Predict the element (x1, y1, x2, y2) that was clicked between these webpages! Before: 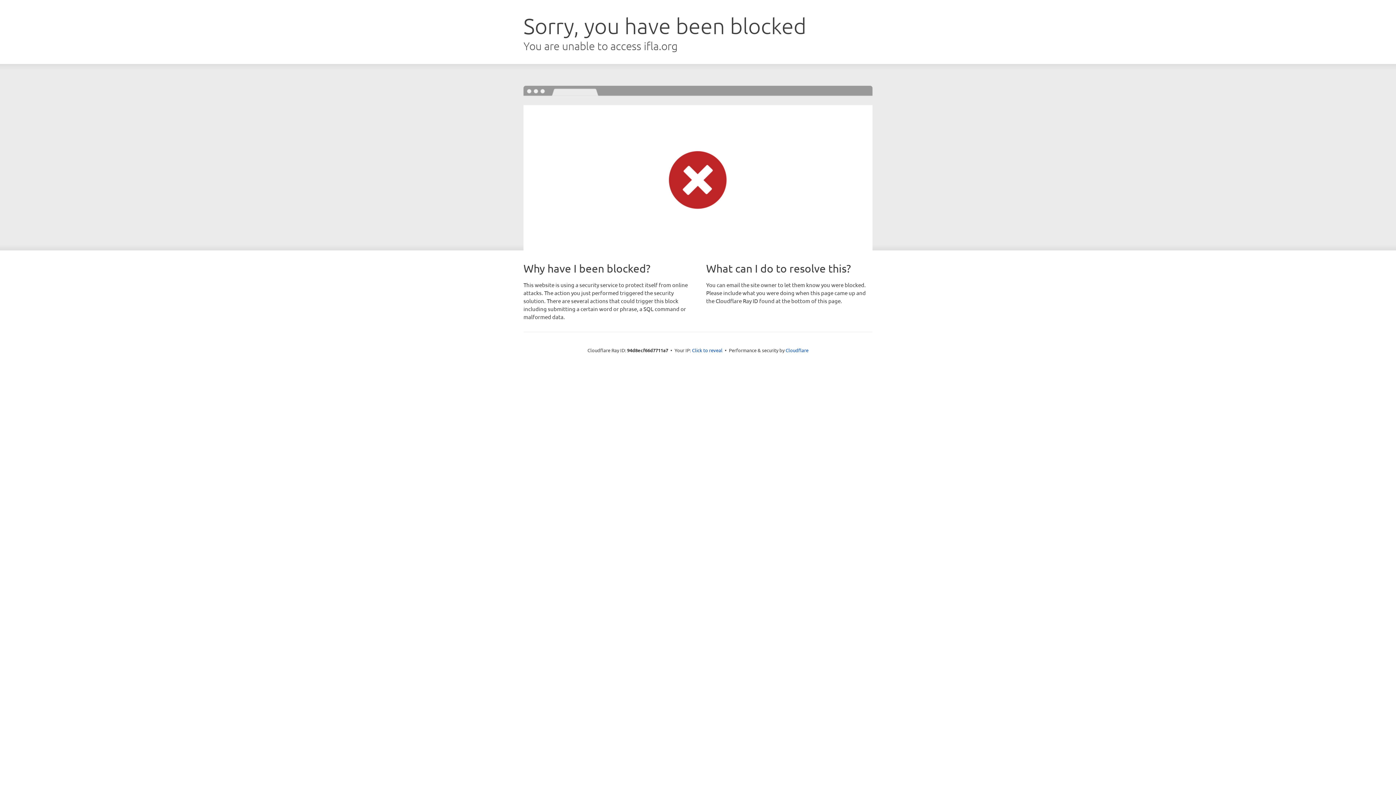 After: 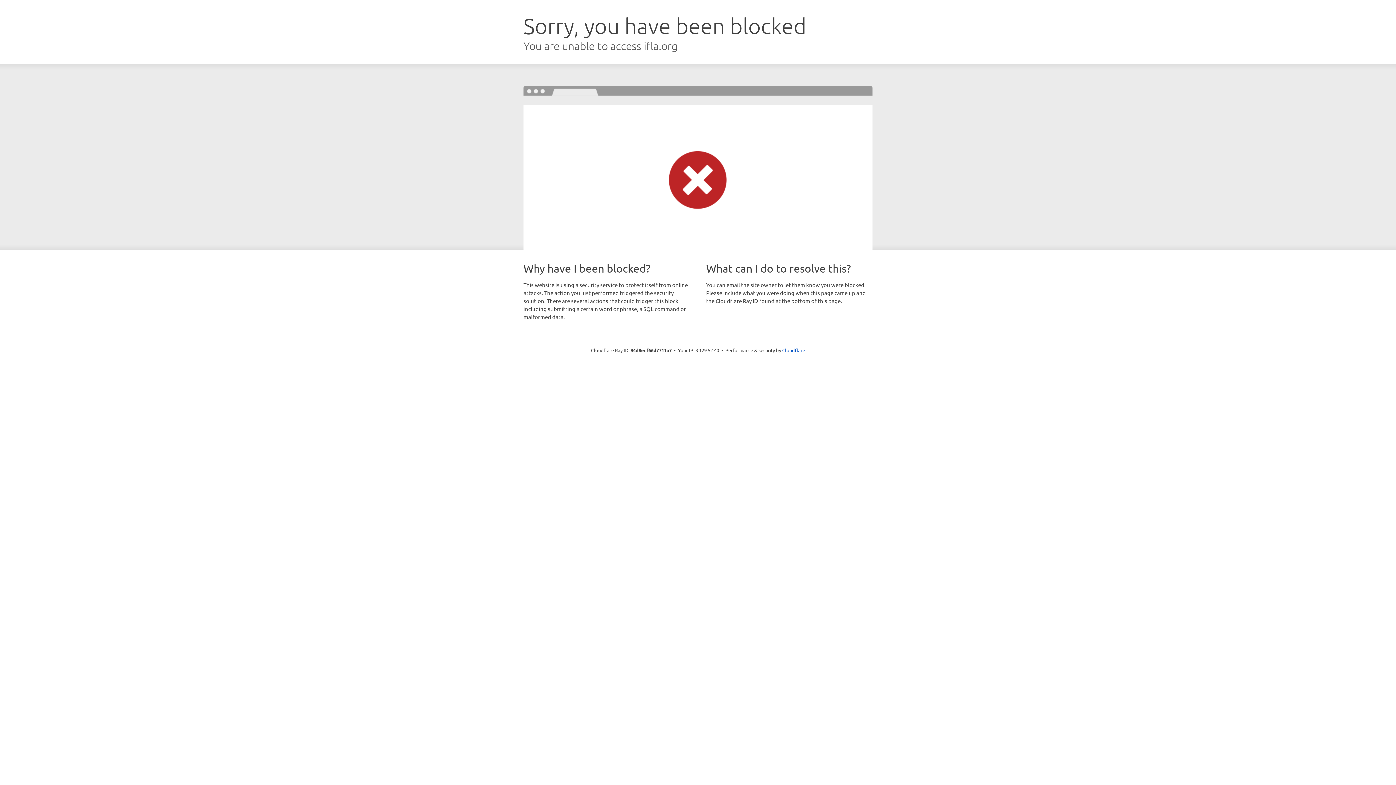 Action: label: Click to reveal bbox: (692, 346, 722, 353)